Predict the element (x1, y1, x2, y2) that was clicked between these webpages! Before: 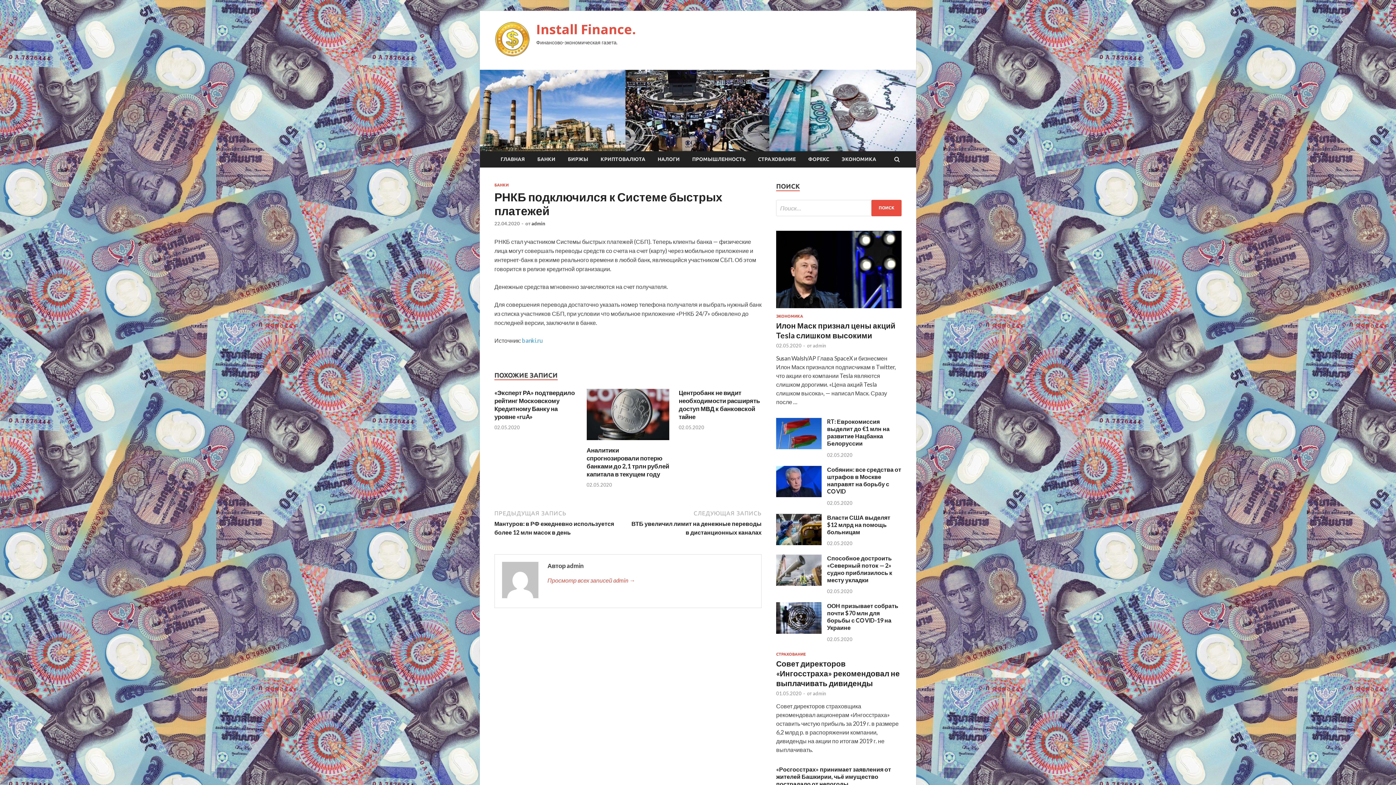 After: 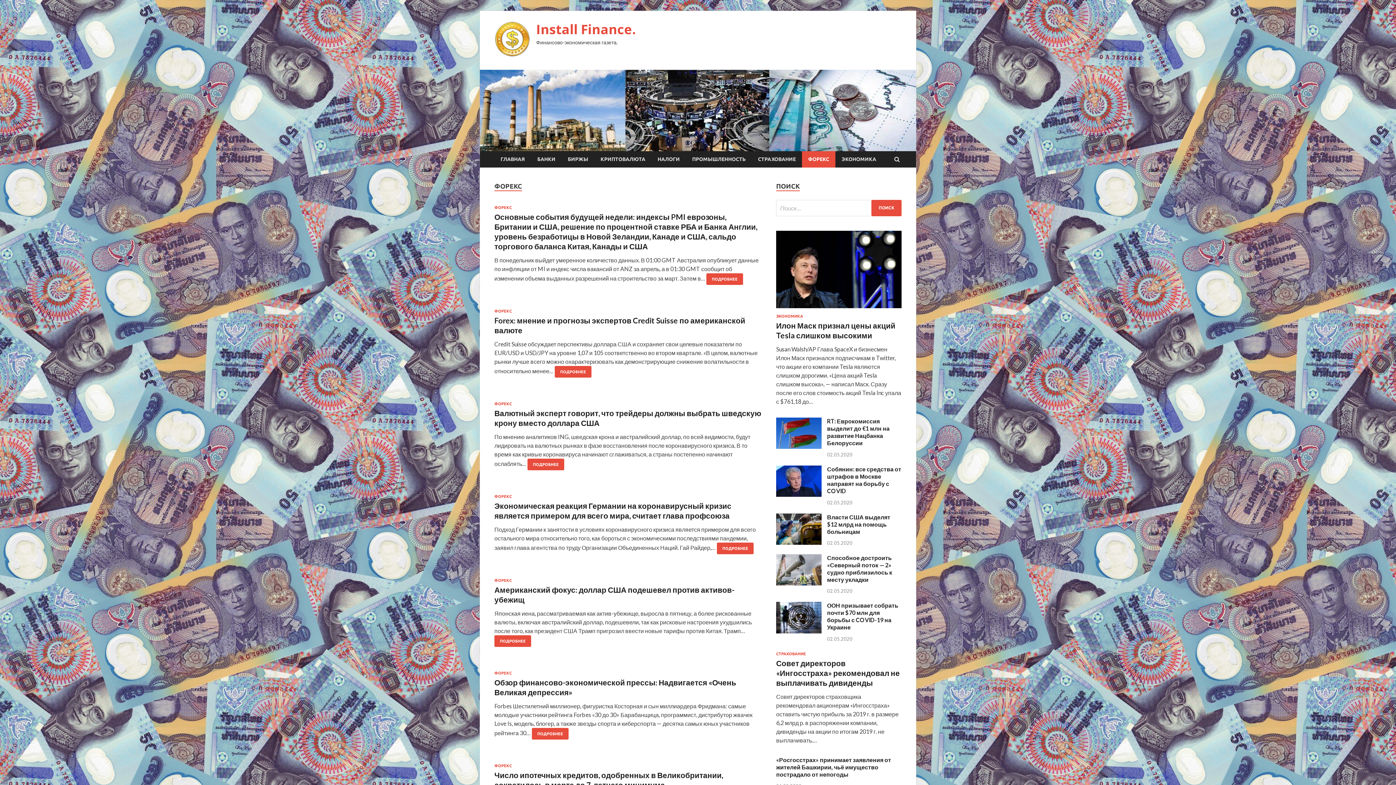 Action: bbox: (802, 151, 835, 167) label: ФОРЕКС